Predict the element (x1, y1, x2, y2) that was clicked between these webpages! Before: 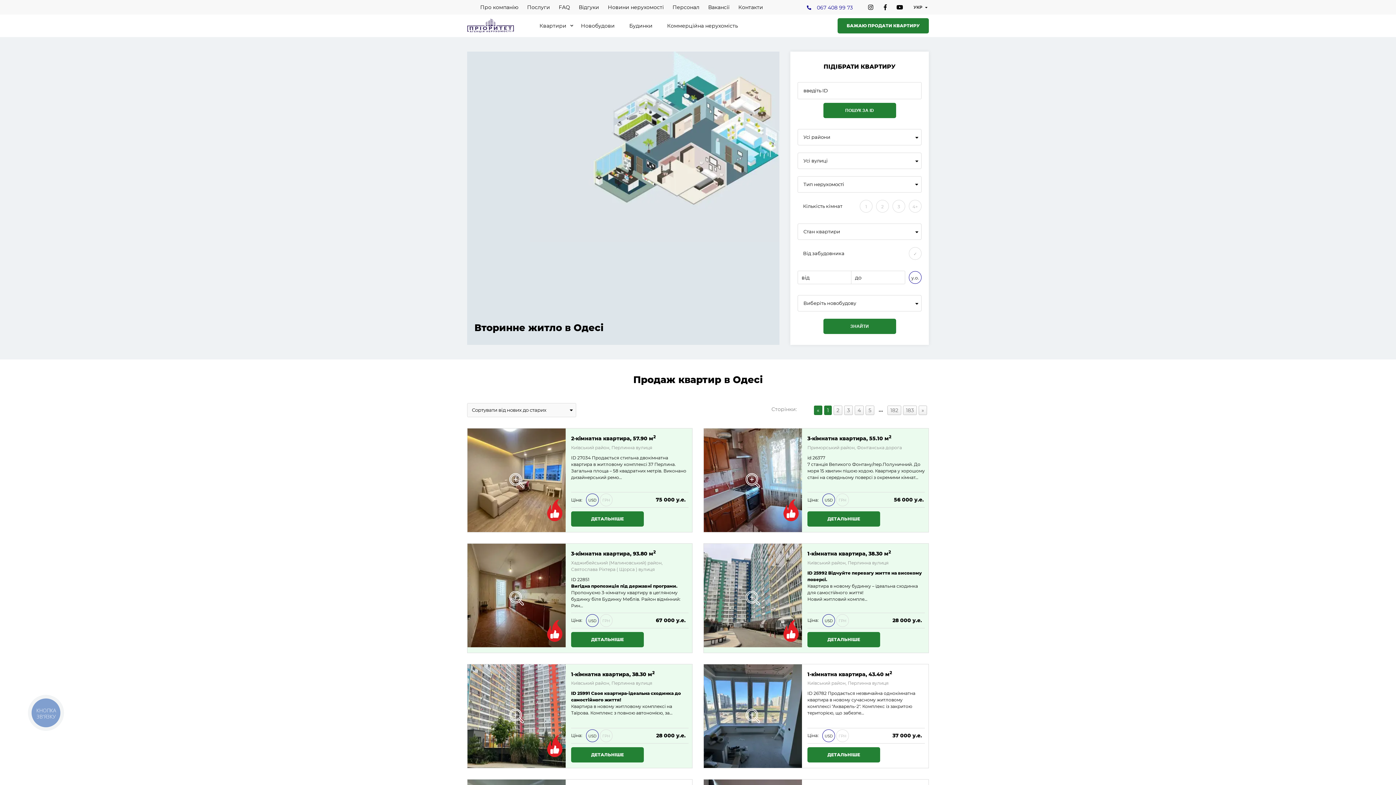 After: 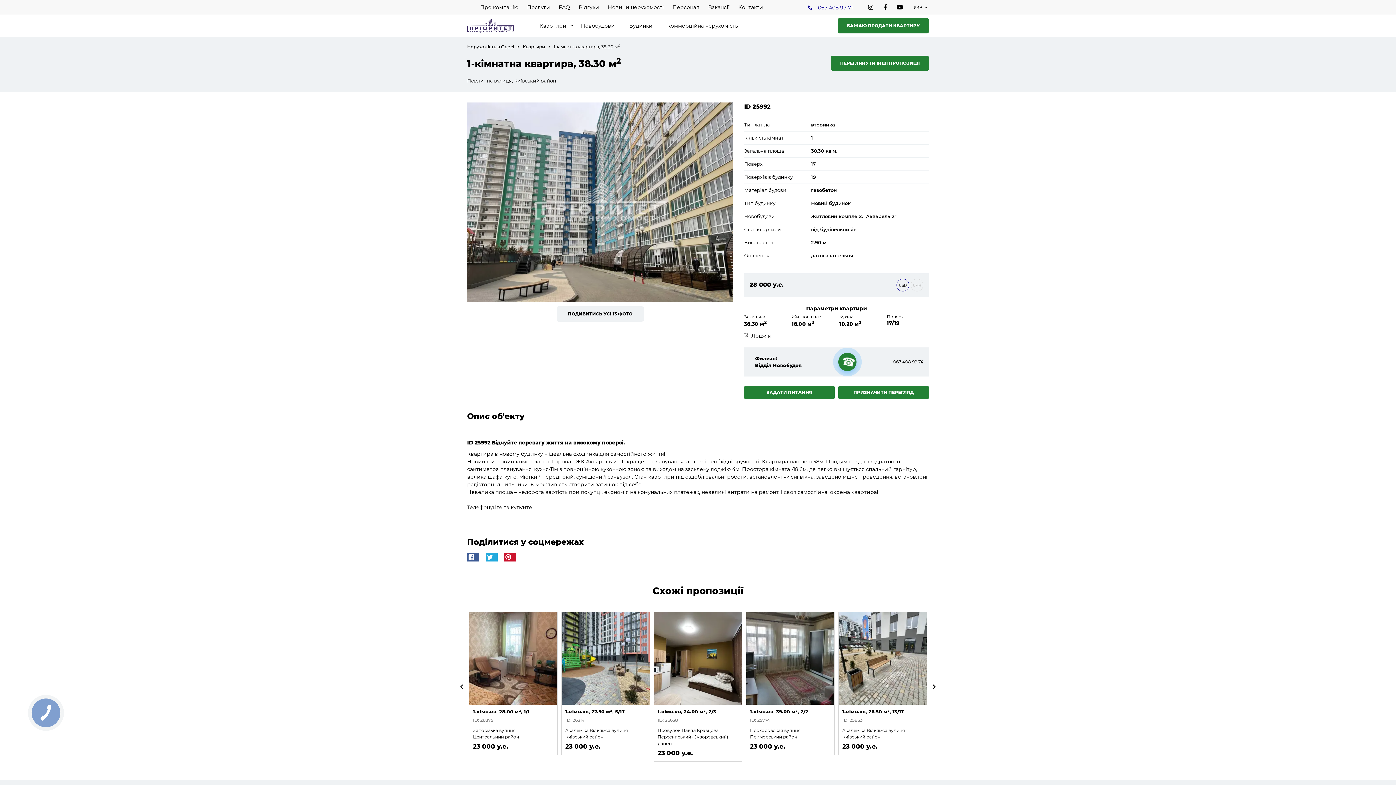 Action: bbox: (704, 544, 802, 652)